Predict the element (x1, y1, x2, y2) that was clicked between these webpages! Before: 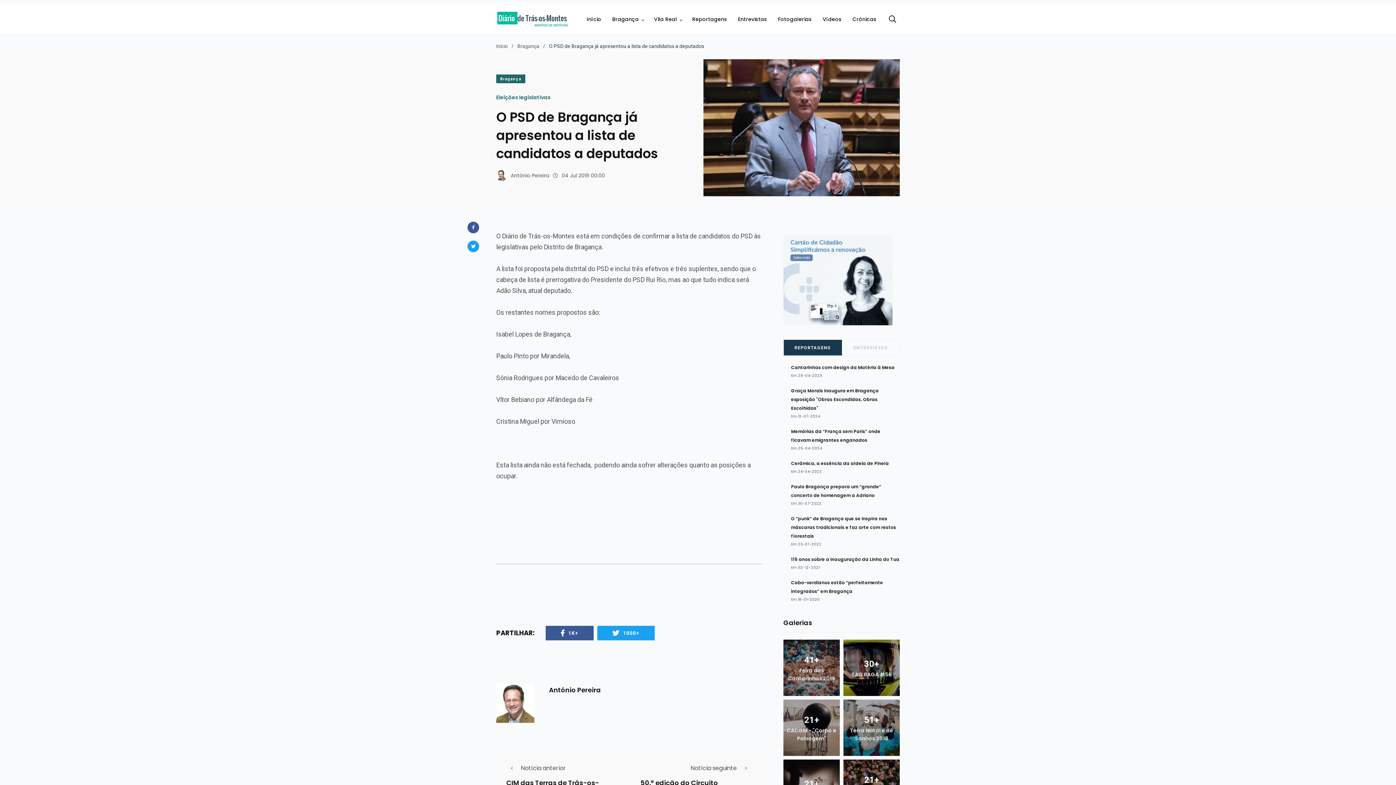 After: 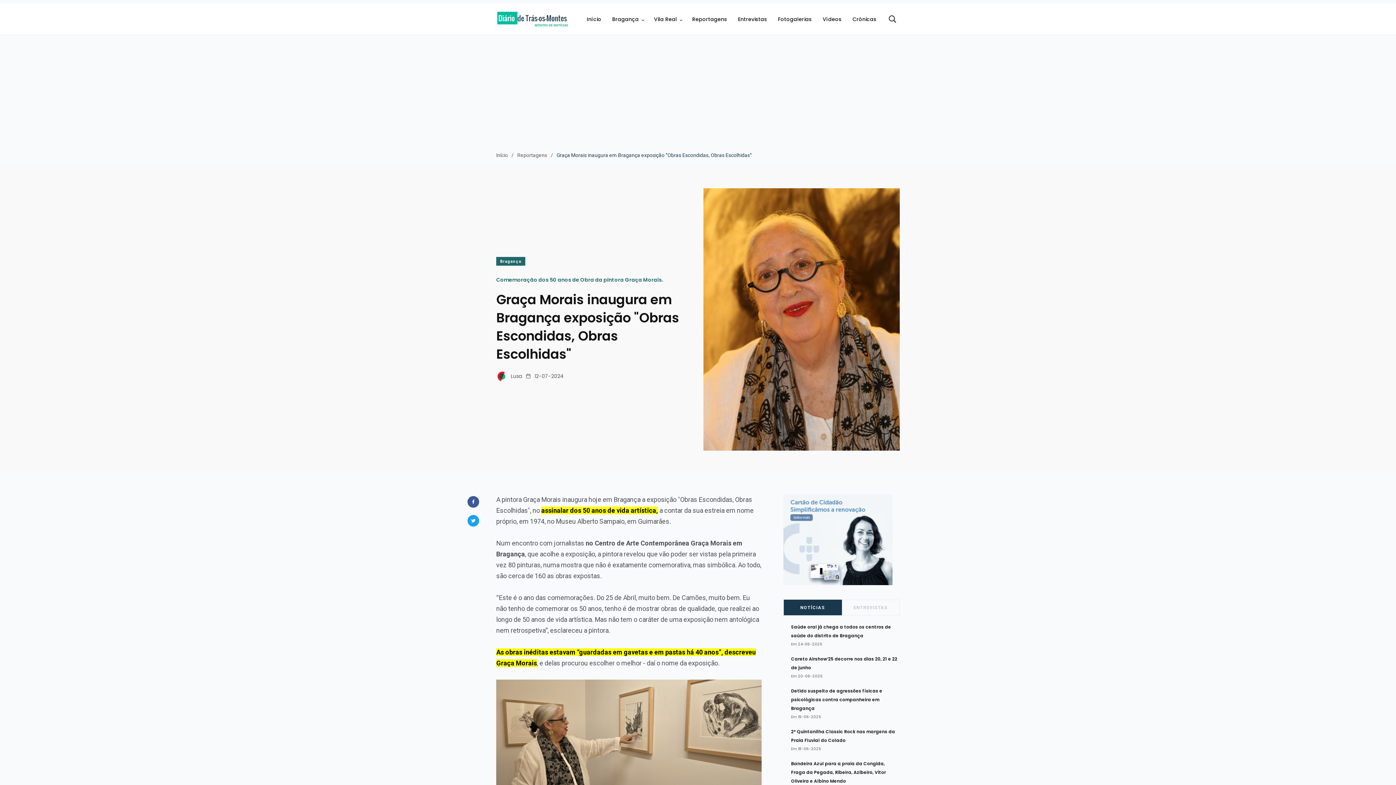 Action: bbox: (783, 386, 784, 396)